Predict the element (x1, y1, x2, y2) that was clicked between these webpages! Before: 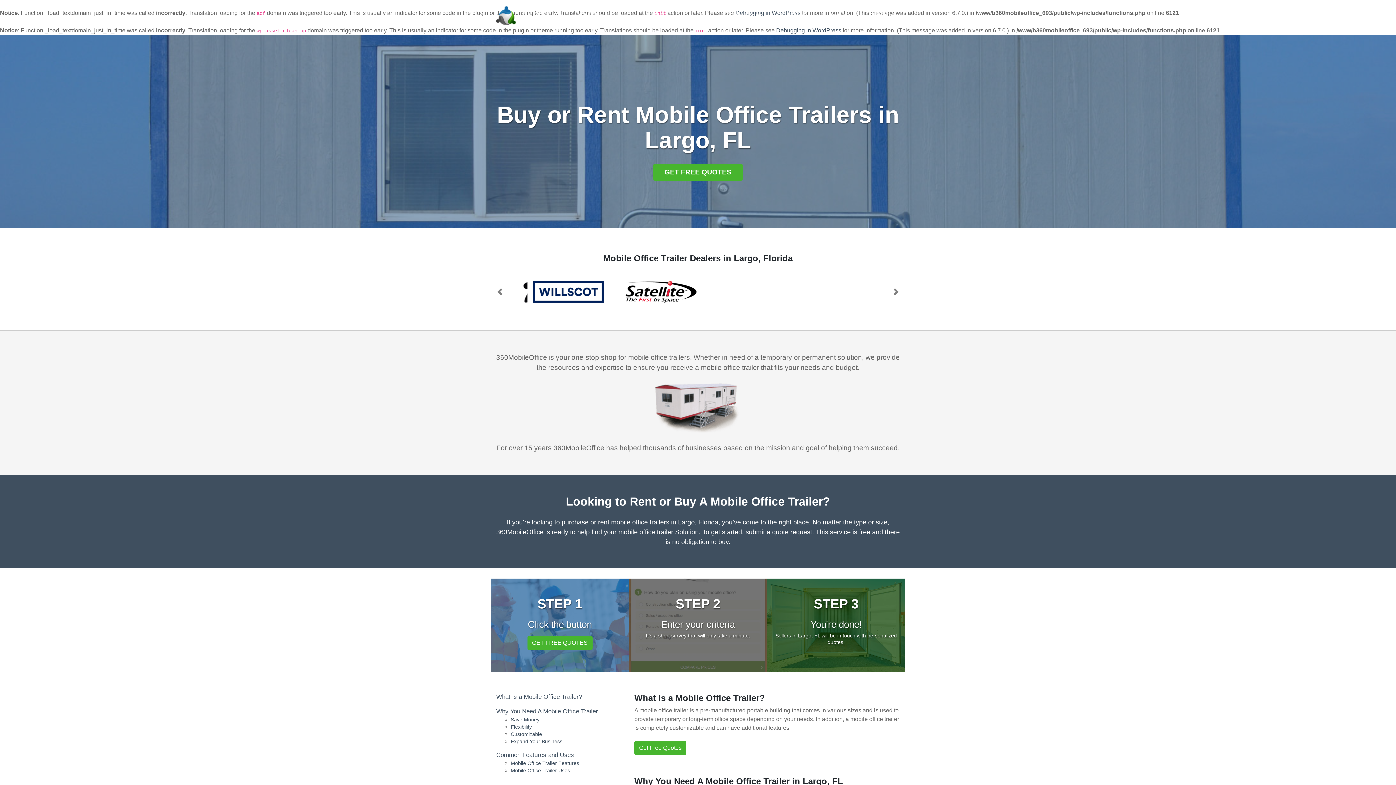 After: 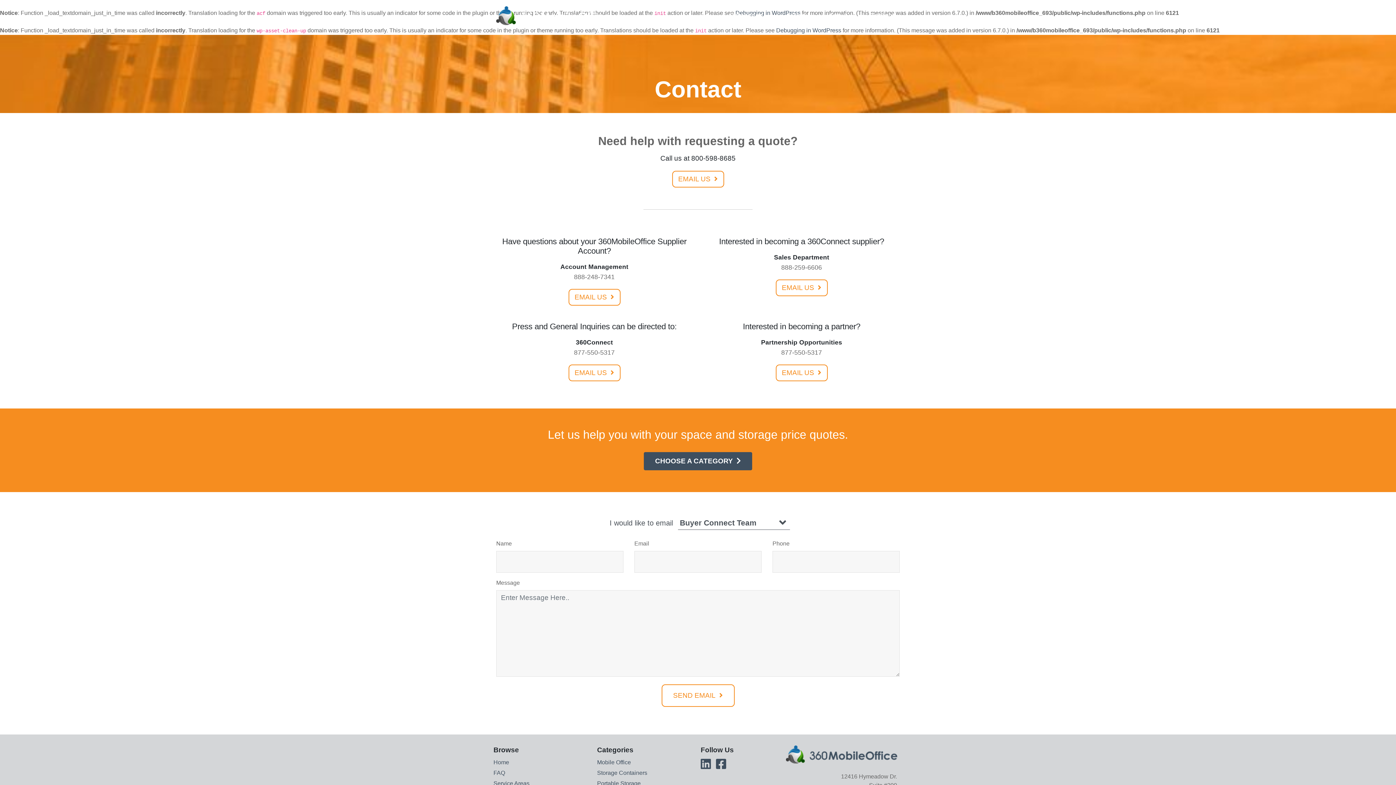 Action: label: Contact bbox: (864, 7, 900, 23)